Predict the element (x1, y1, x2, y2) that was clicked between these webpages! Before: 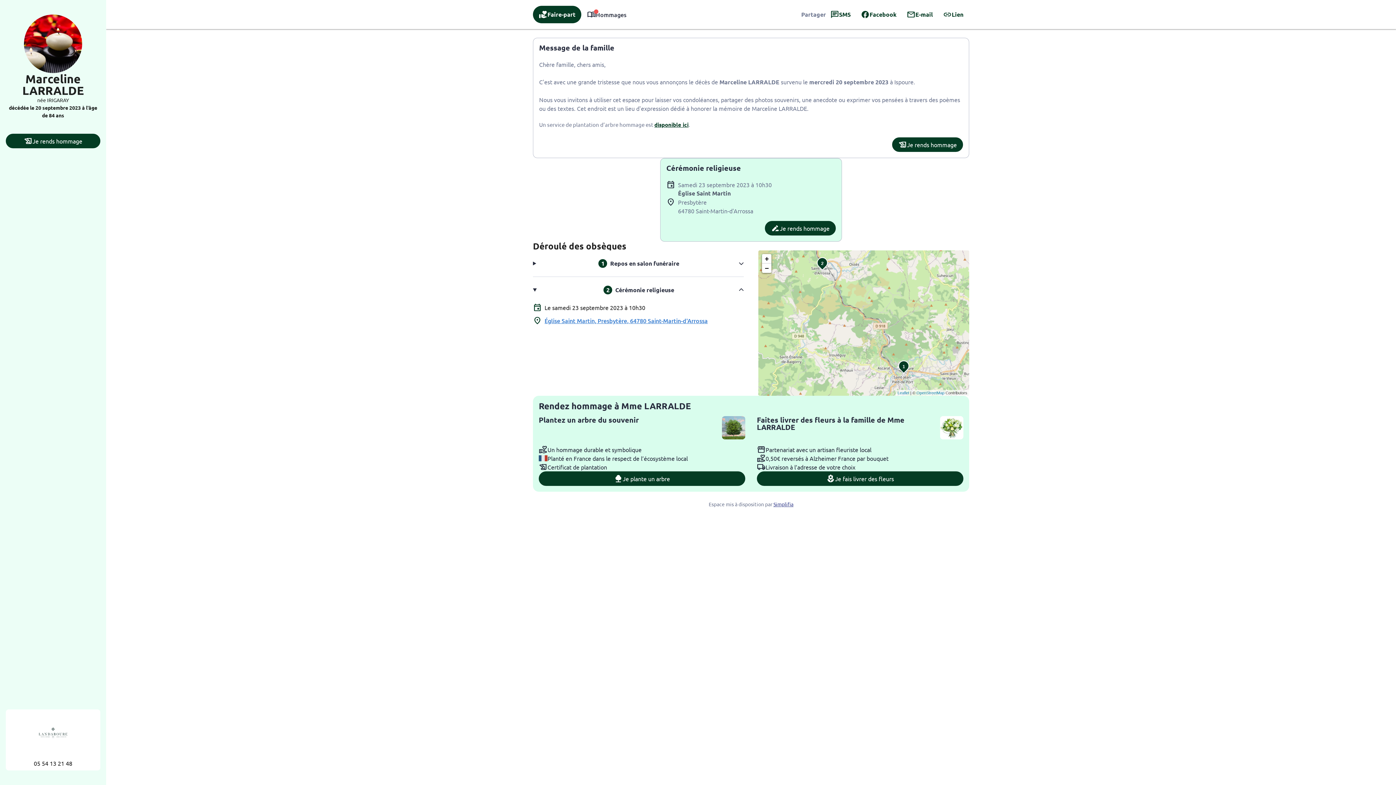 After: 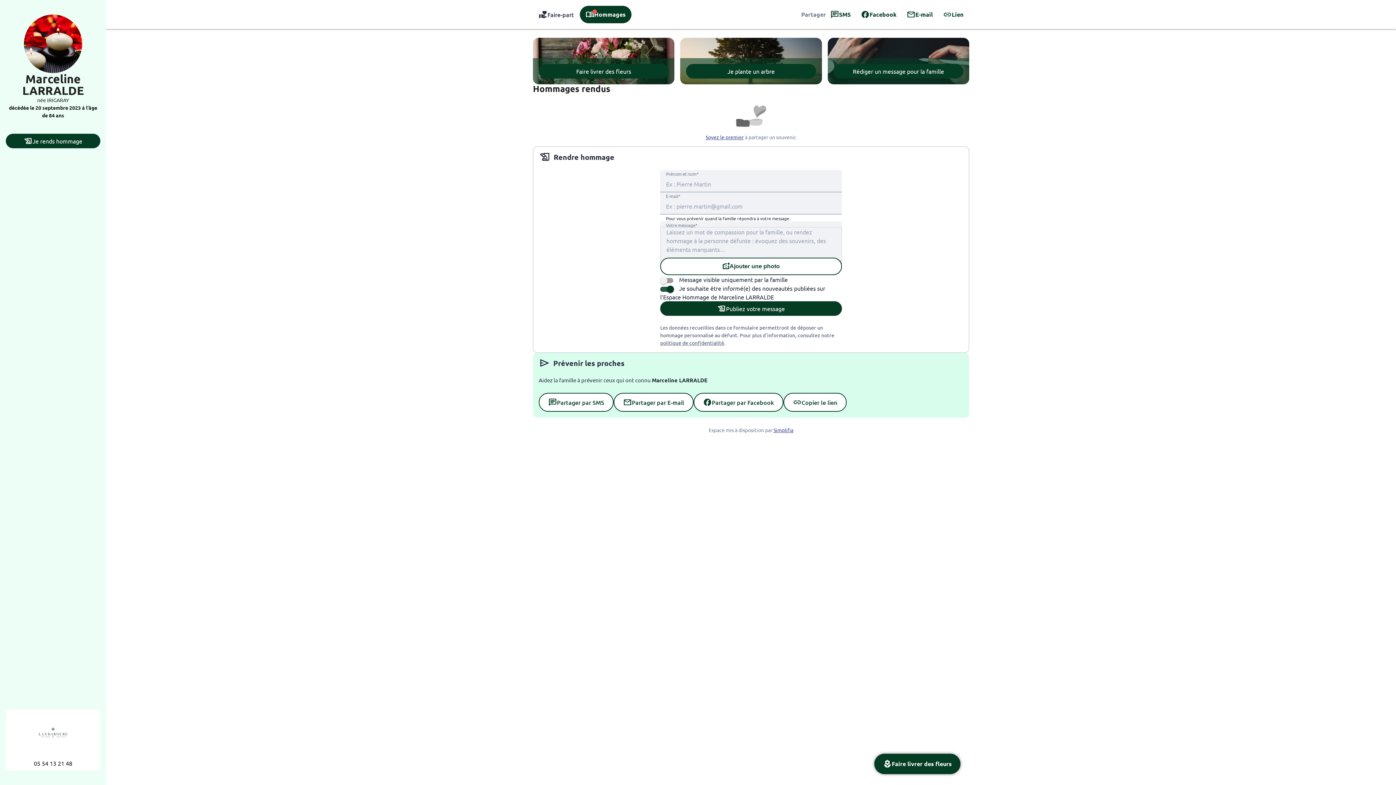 Action: label: menu_book
0
Hommages bbox: (581, 5, 632, 23)